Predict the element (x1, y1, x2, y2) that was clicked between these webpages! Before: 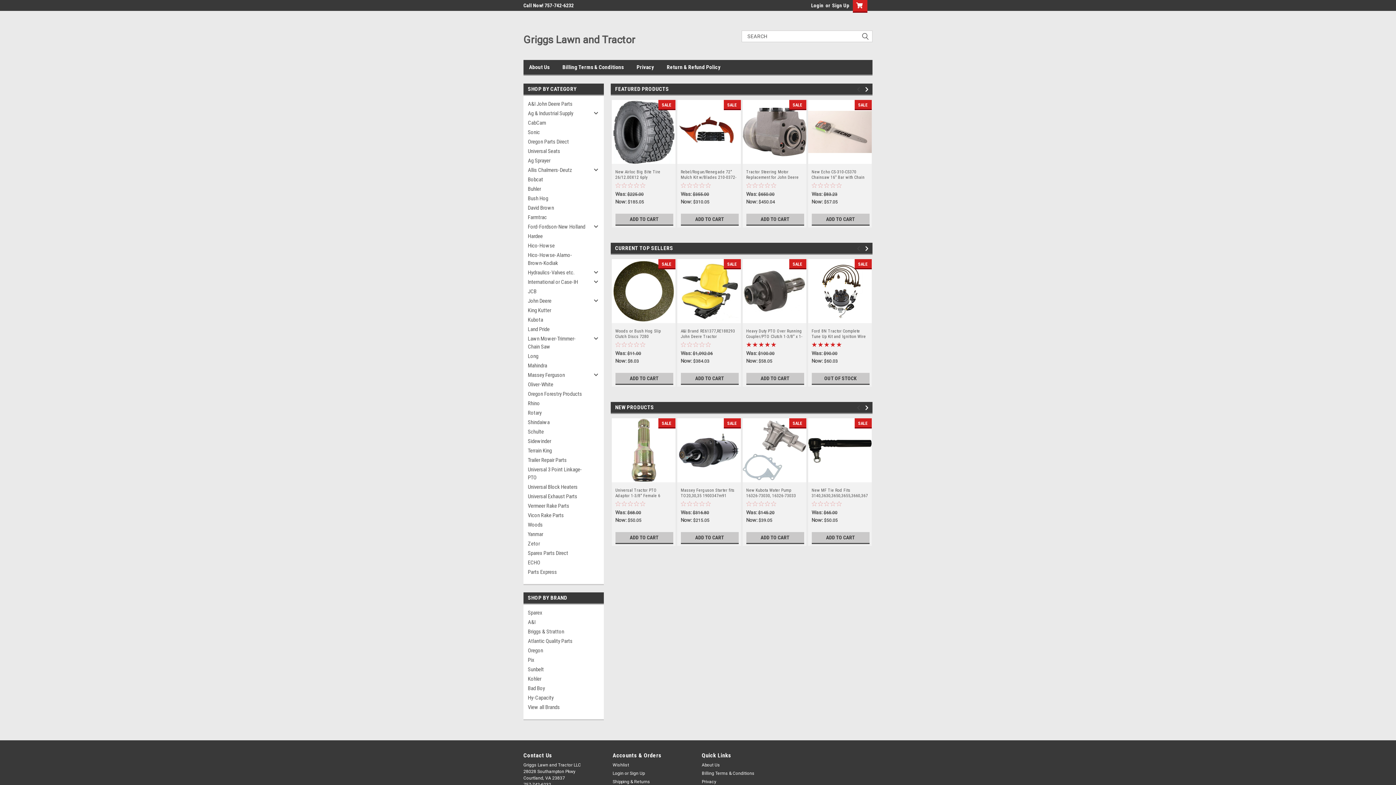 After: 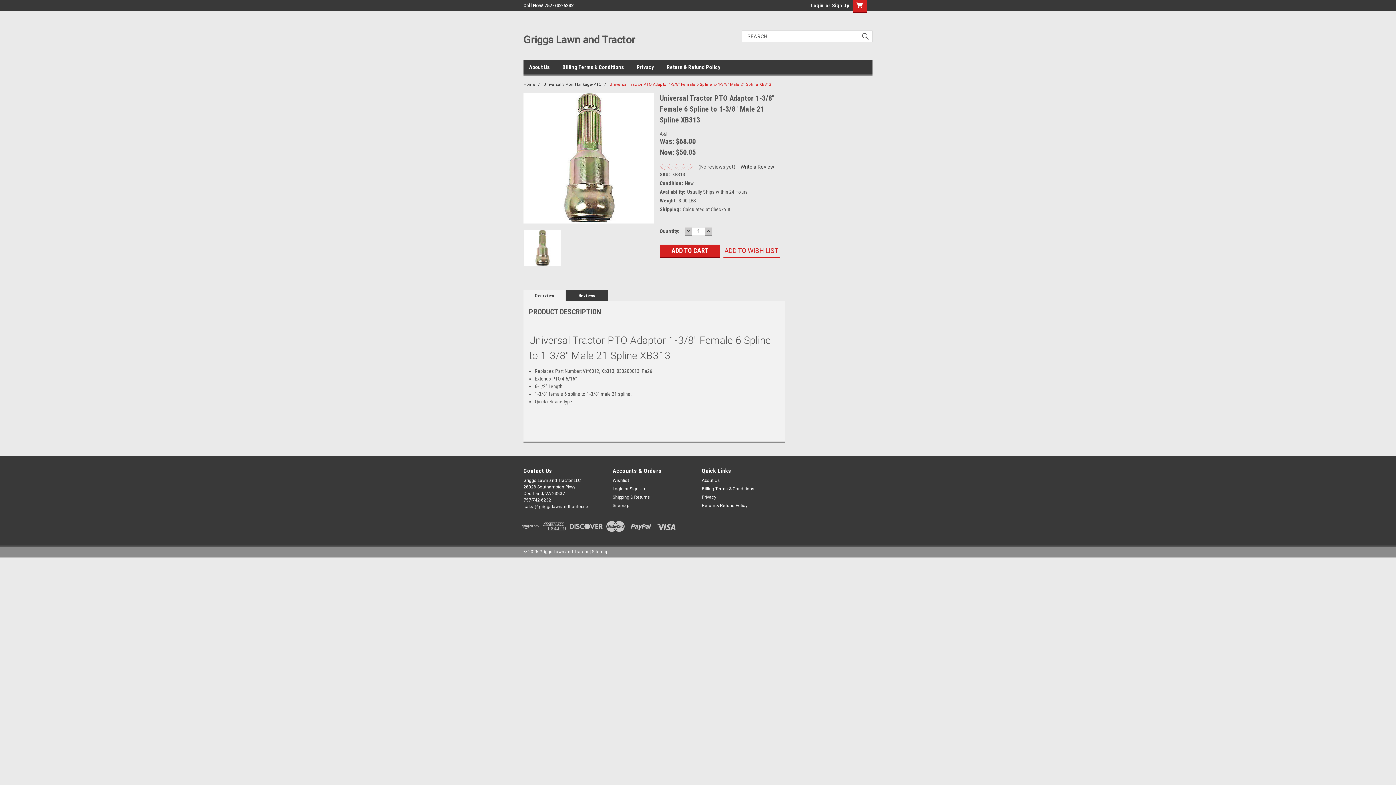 Action: bbox: (611, 418, 675, 482)